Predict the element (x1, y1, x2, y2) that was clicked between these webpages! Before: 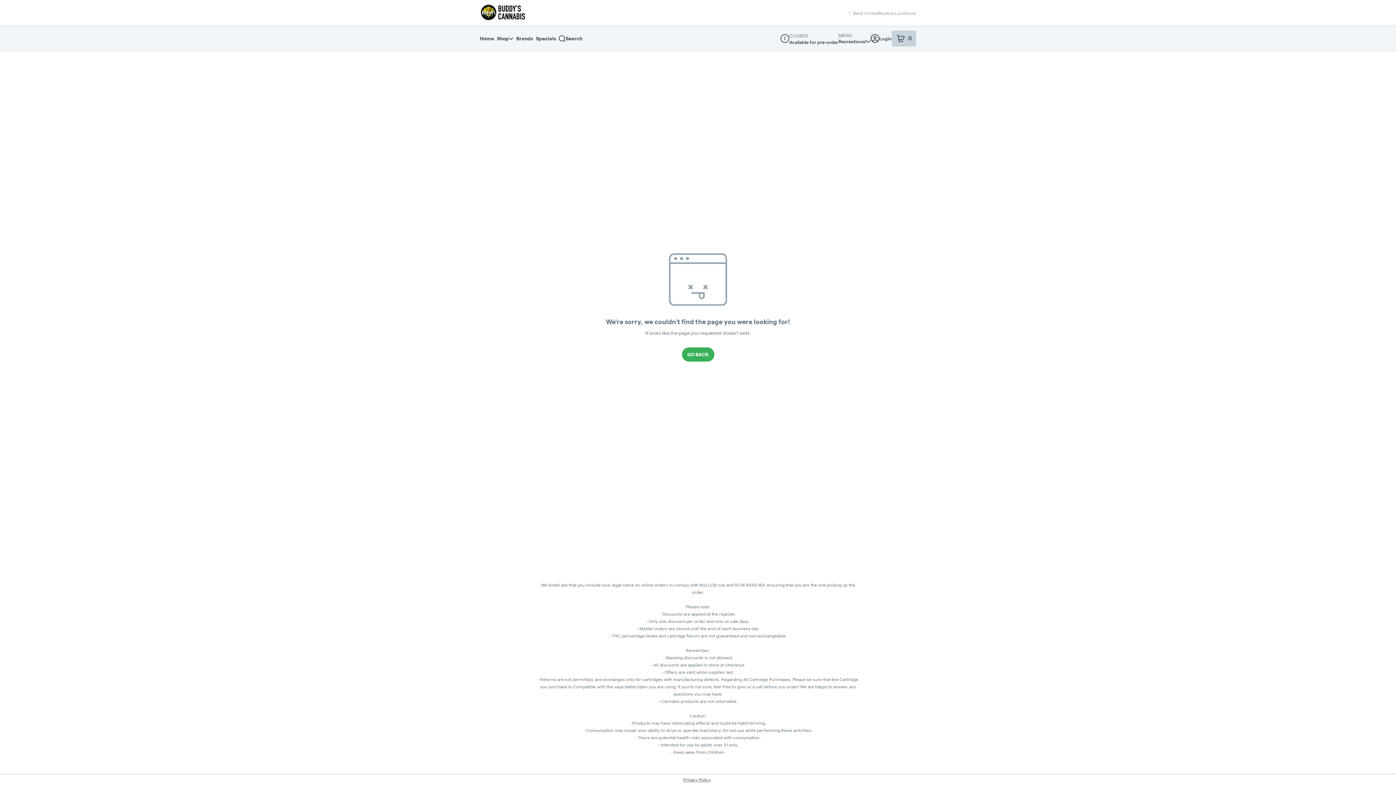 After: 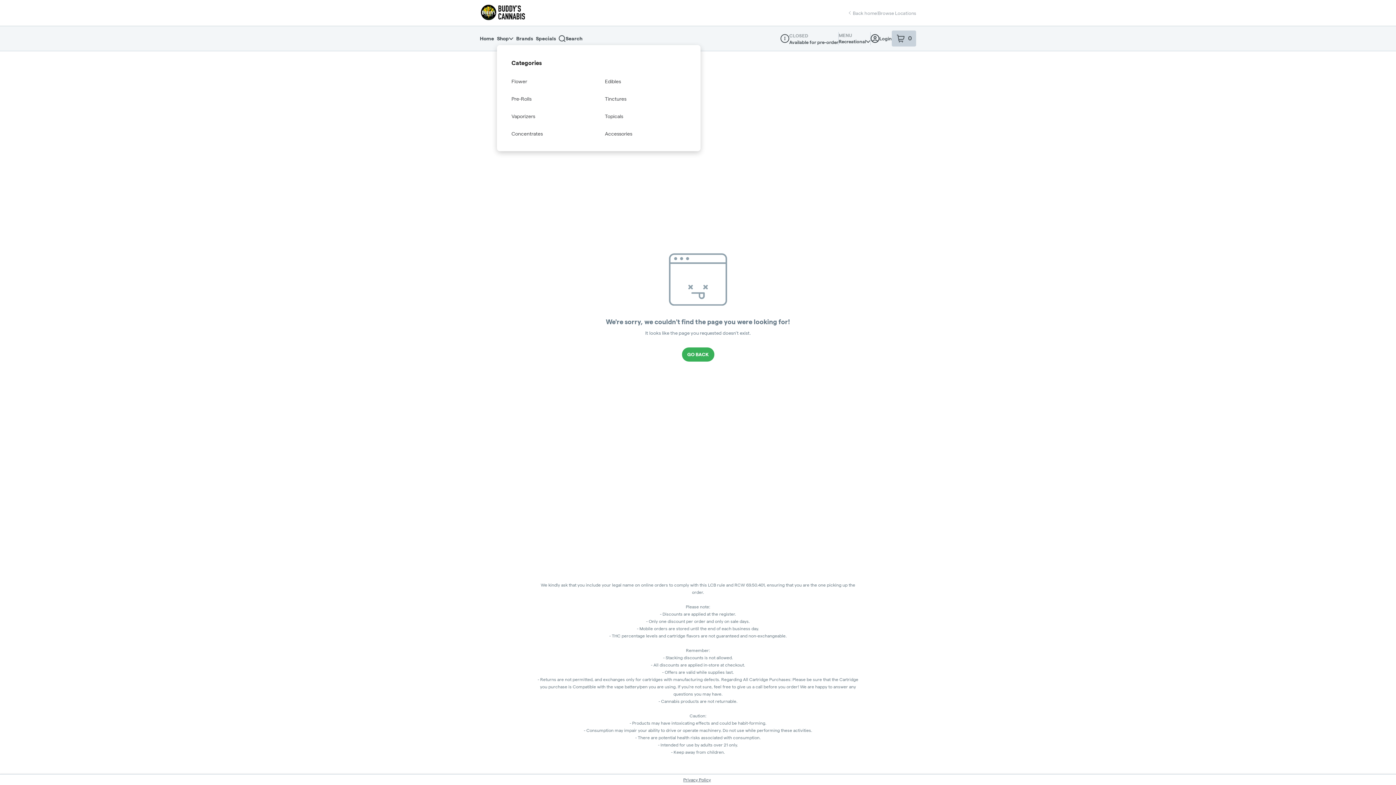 Action: label: Shop bbox: (497, 32, 516, 45)